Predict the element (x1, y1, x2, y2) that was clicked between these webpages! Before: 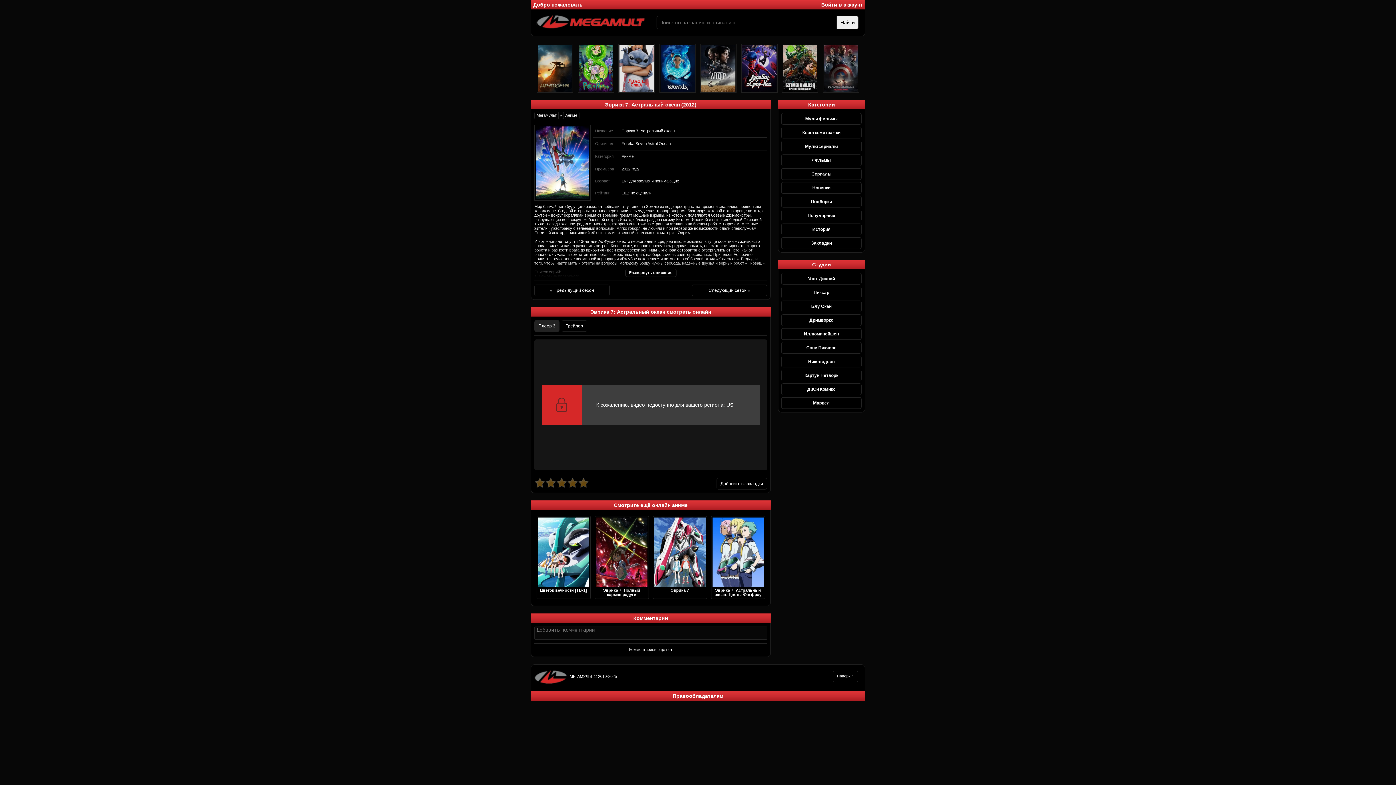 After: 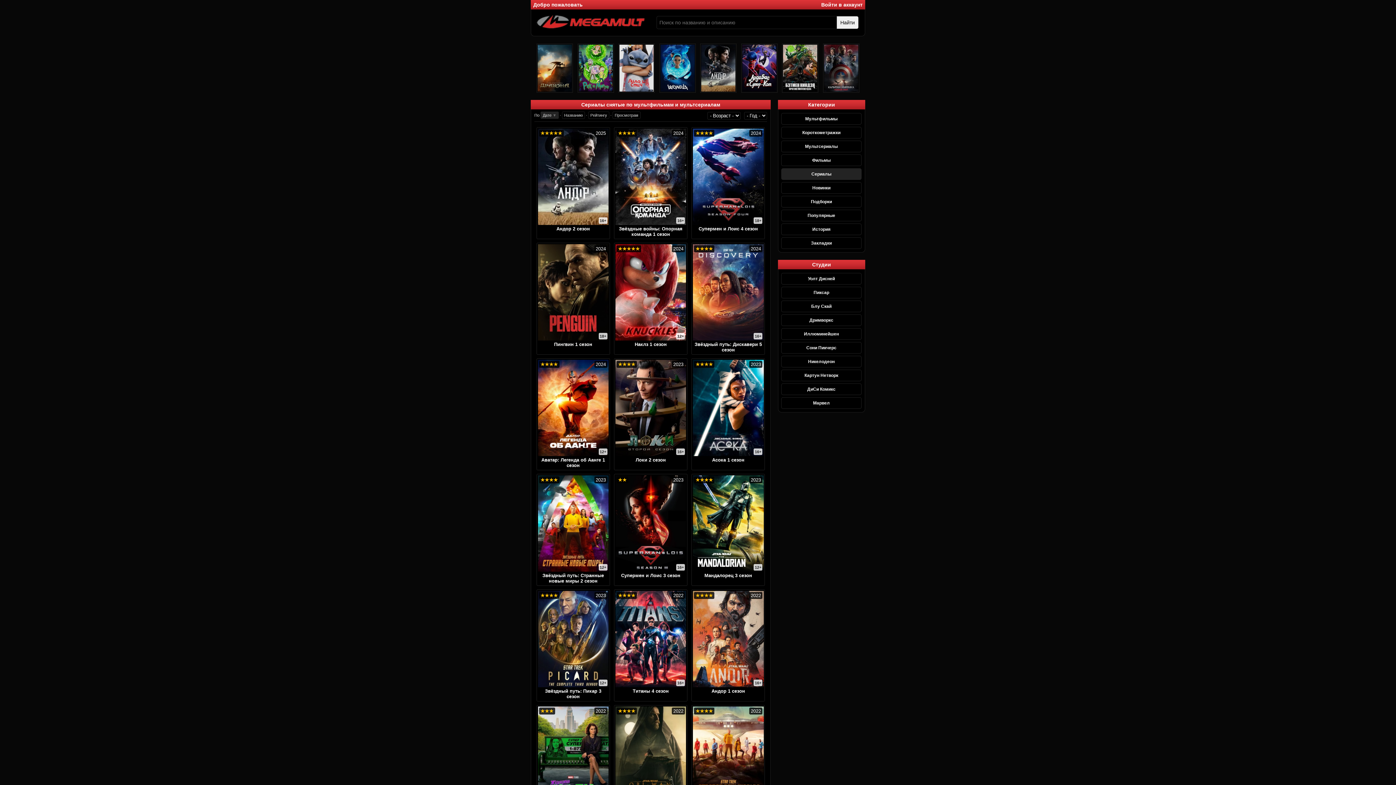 Action: bbox: (781, 168, 861, 180) label: Сериалы